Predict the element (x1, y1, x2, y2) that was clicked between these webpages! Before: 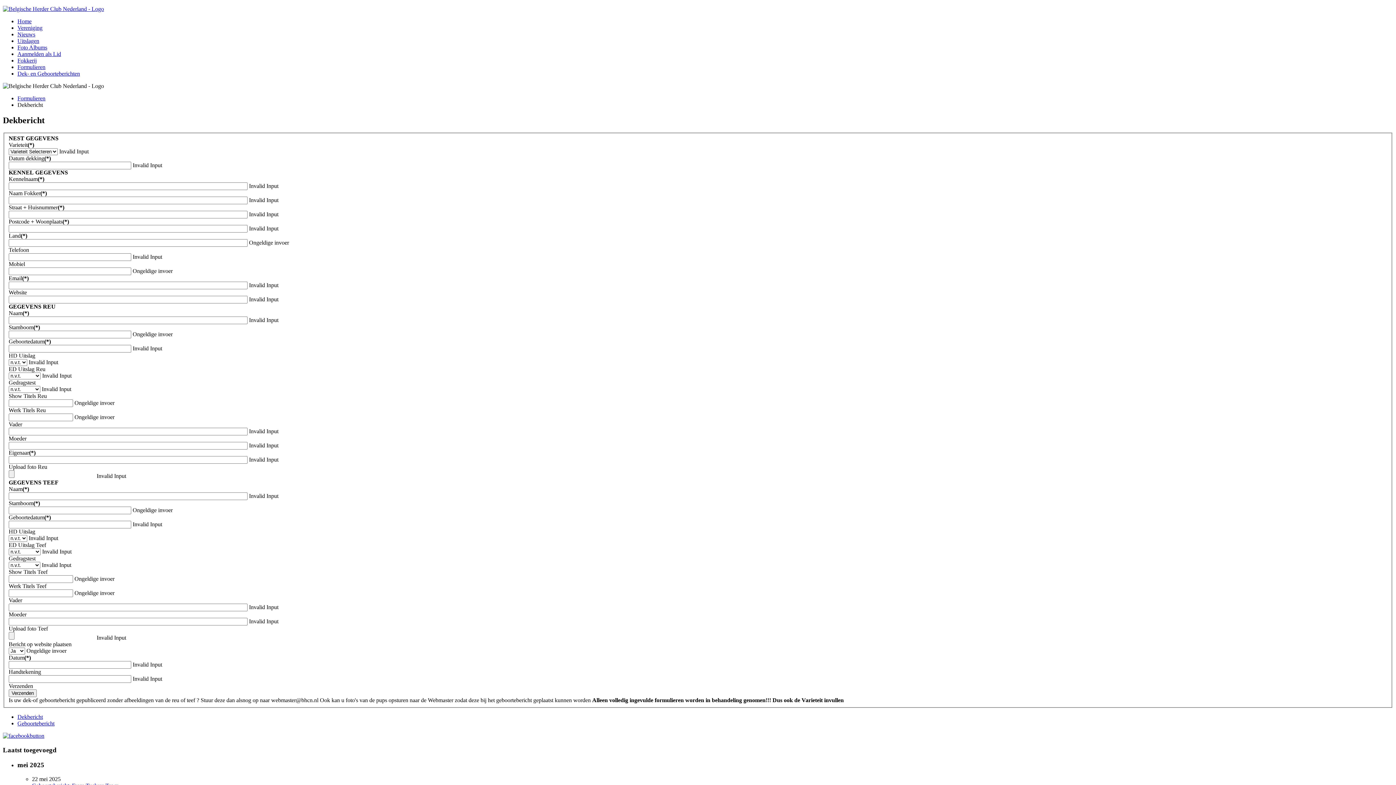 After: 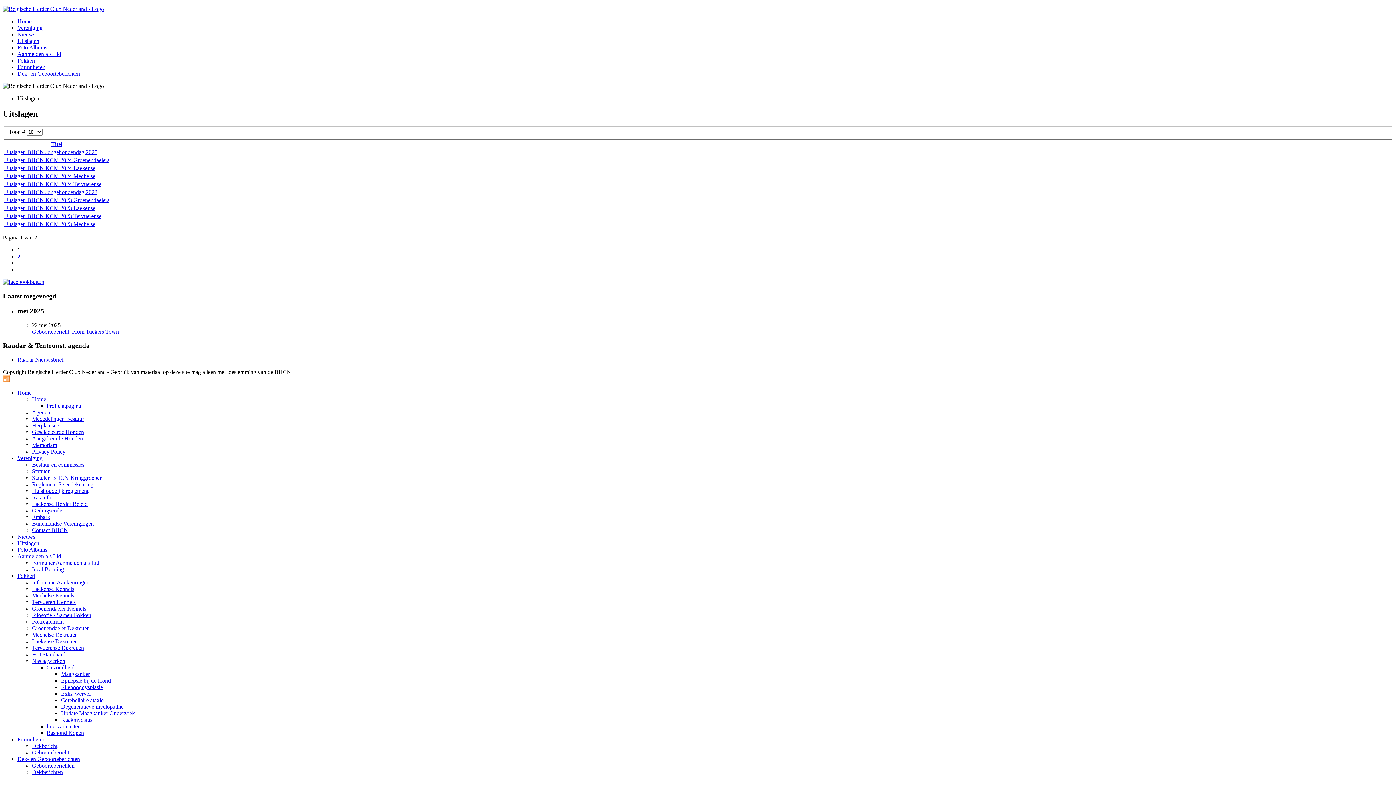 Action: bbox: (17, 37, 39, 44) label: Uitslagen